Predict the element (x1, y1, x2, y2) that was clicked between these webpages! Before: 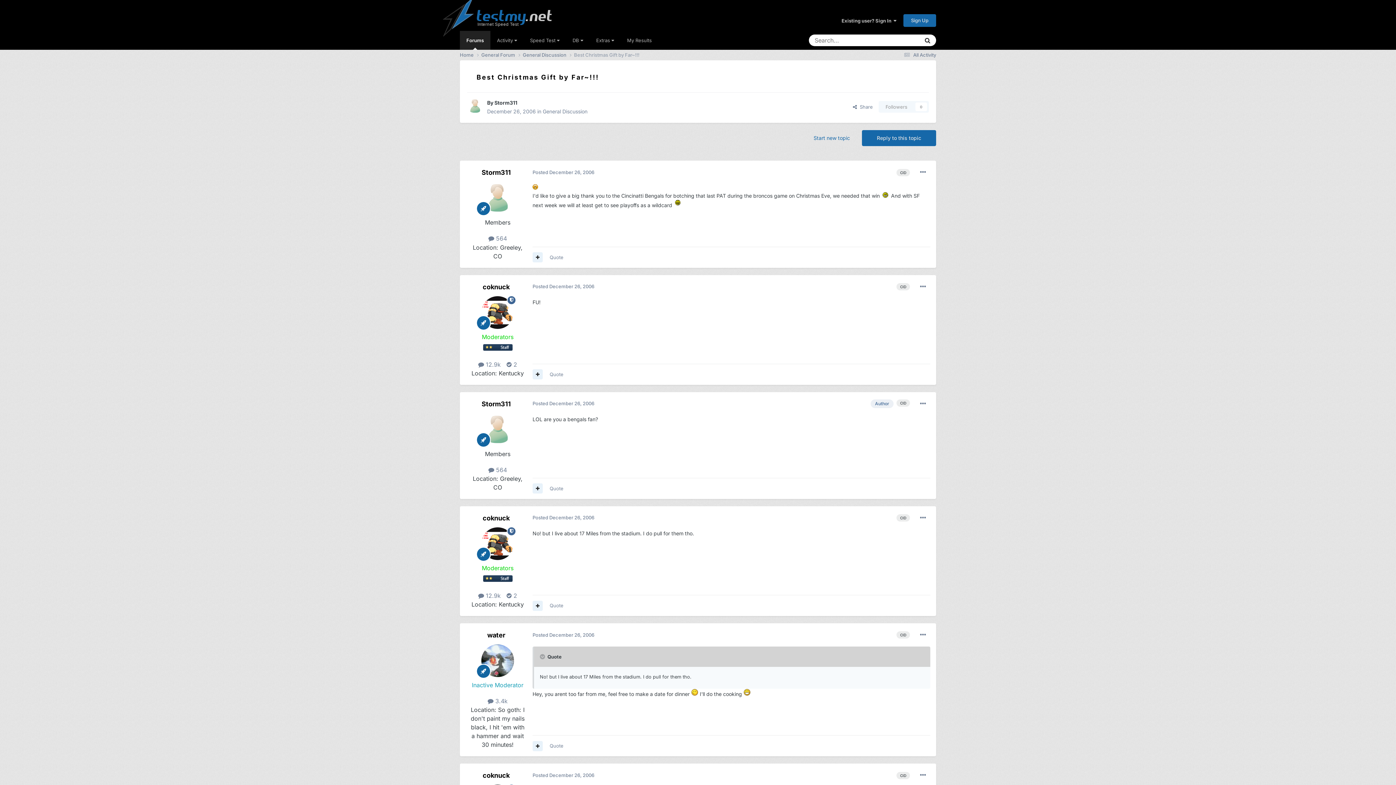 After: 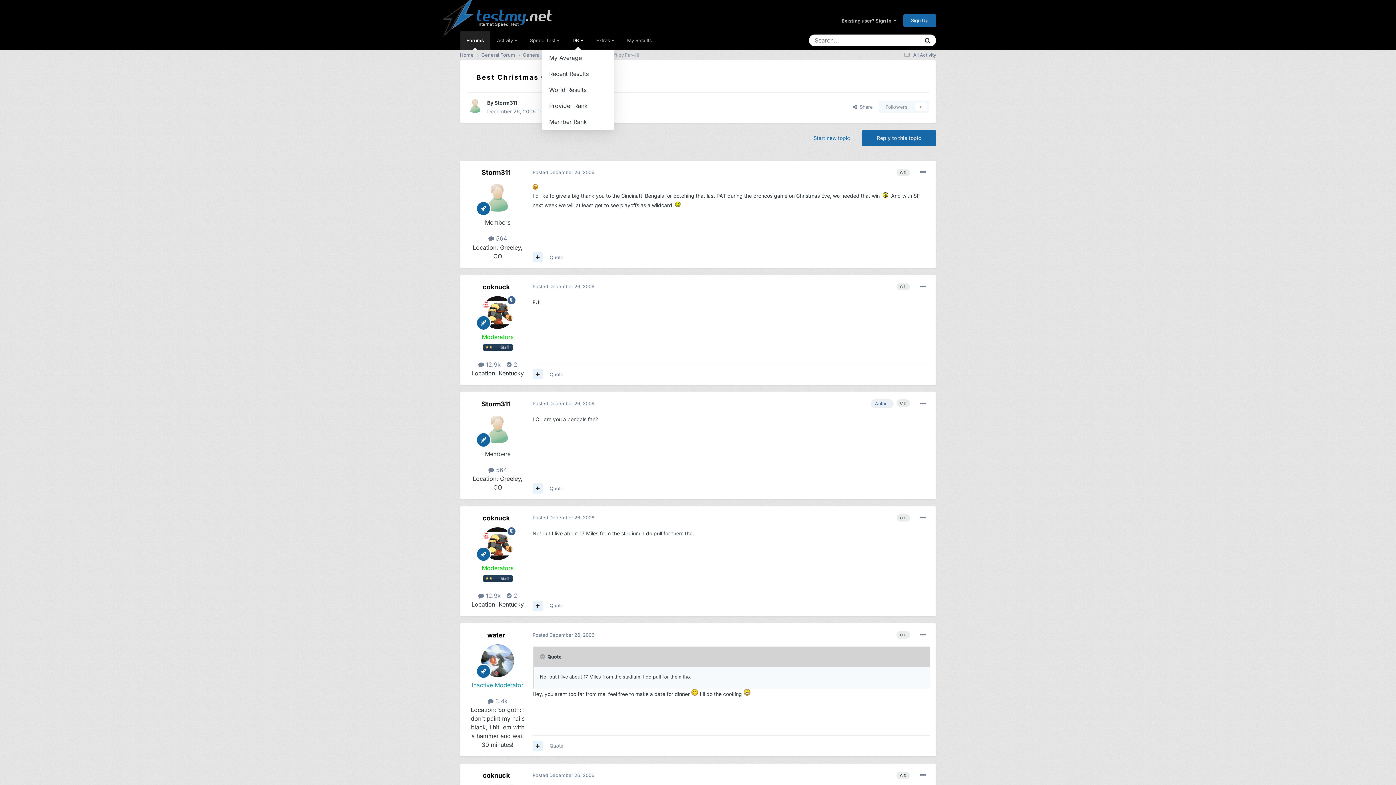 Action: bbox: (566, 30, 589, 49) label: DB 